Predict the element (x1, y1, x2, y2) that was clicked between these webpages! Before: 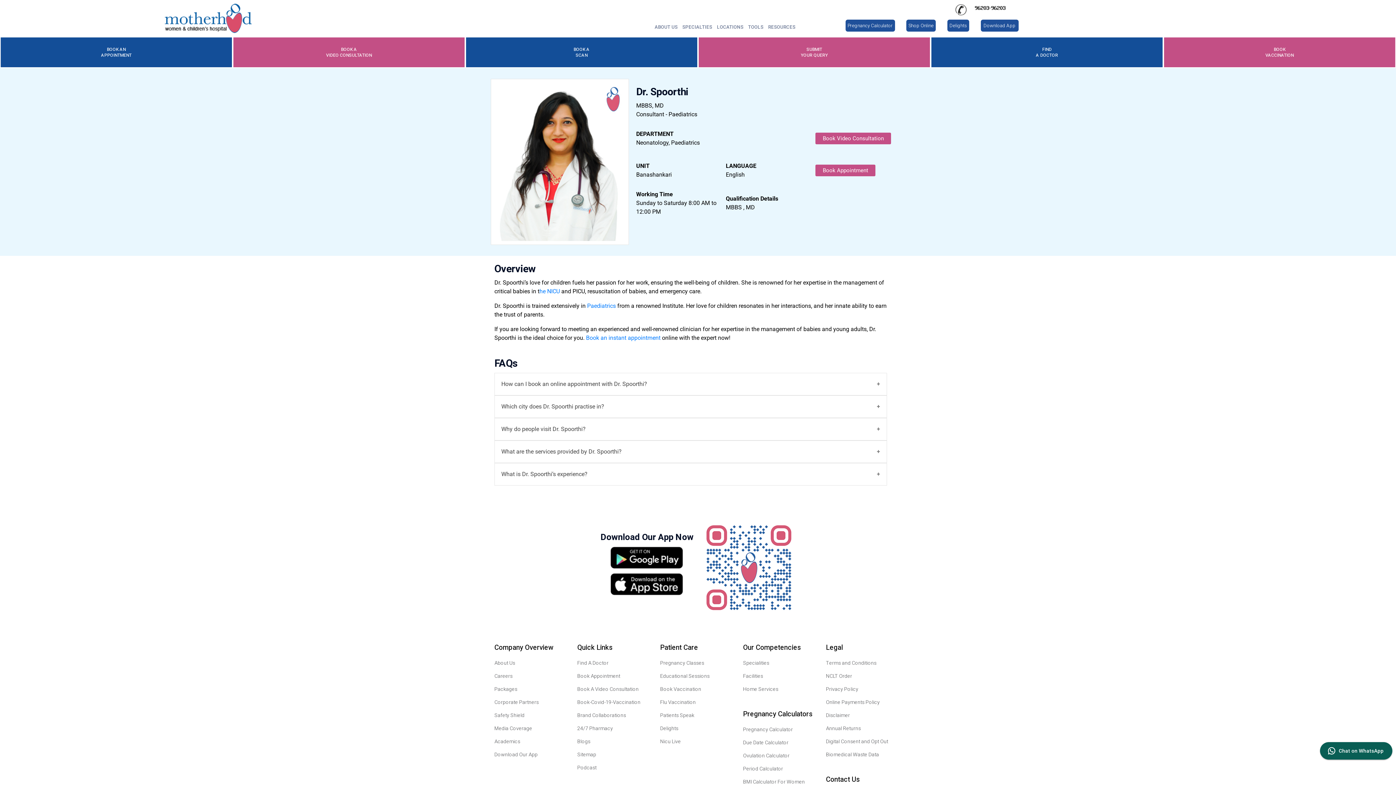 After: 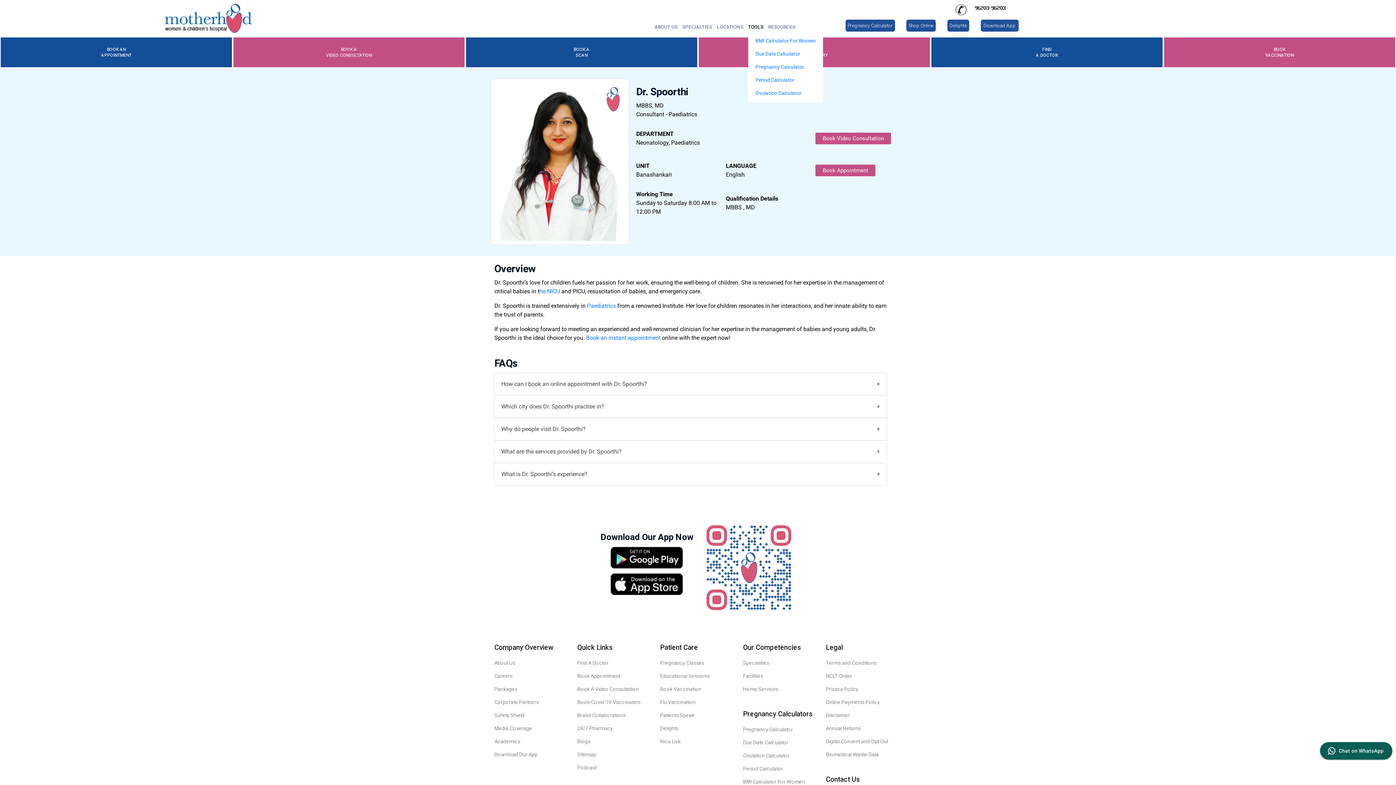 Action: label: TOOLS bbox: (748, 23, 763, 31)